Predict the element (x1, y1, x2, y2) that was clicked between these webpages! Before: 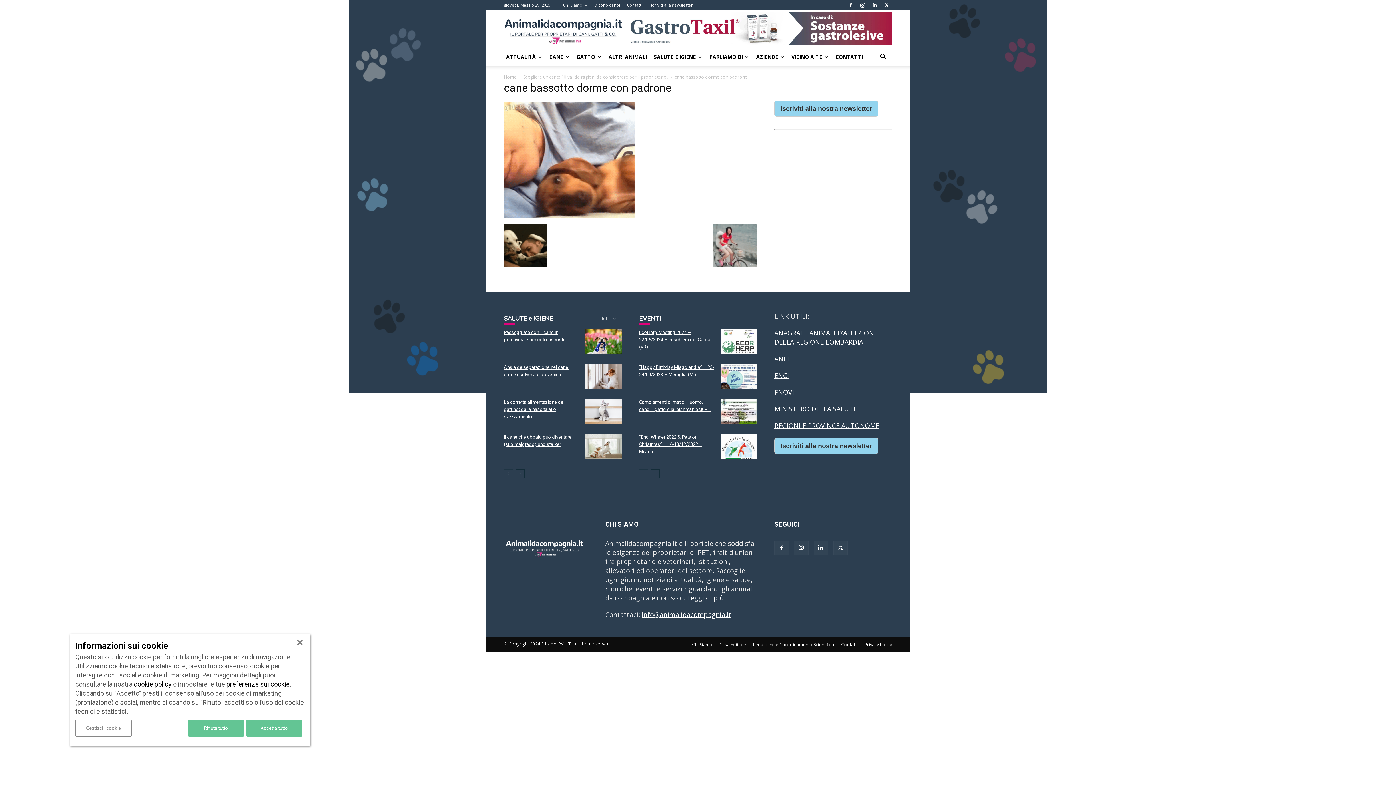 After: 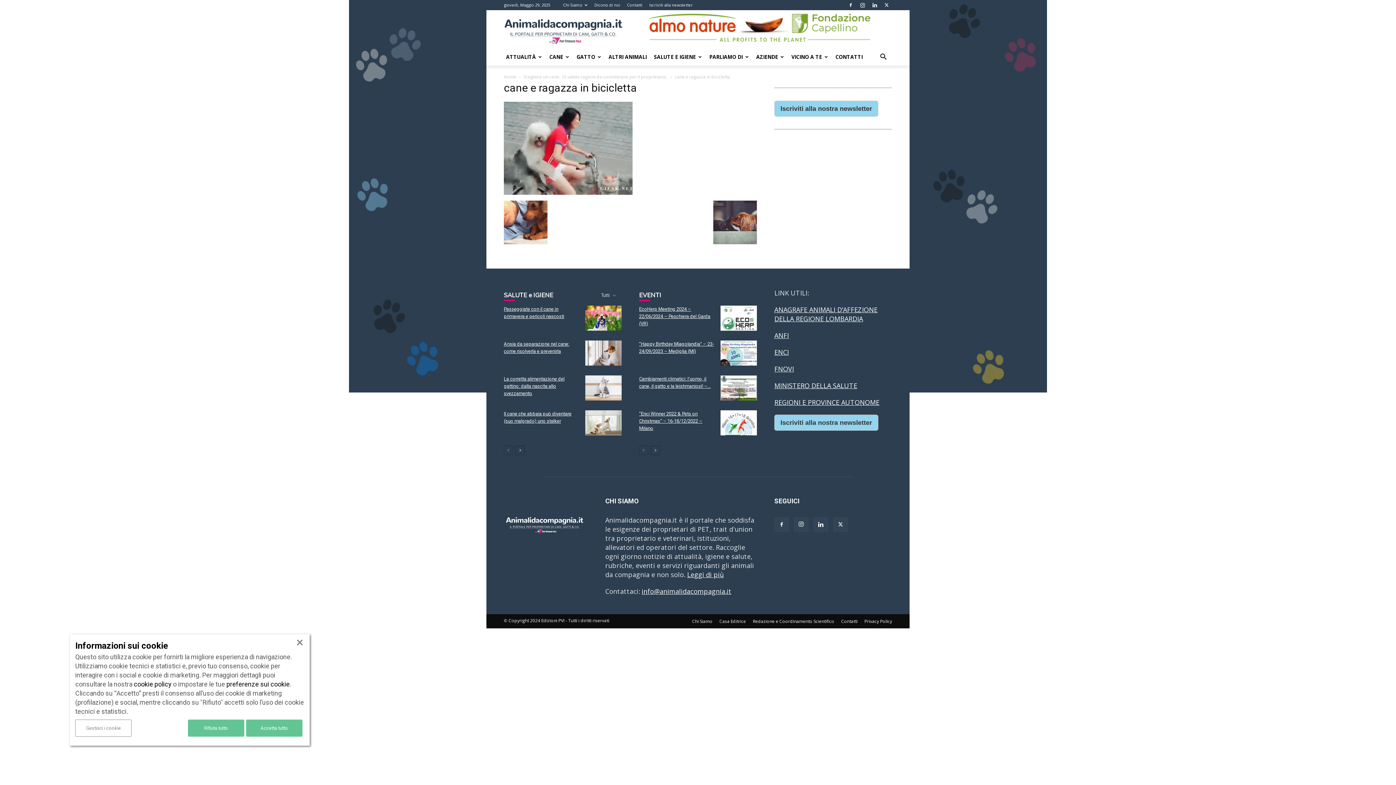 Action: bbox: (713, 261, 757, 269)